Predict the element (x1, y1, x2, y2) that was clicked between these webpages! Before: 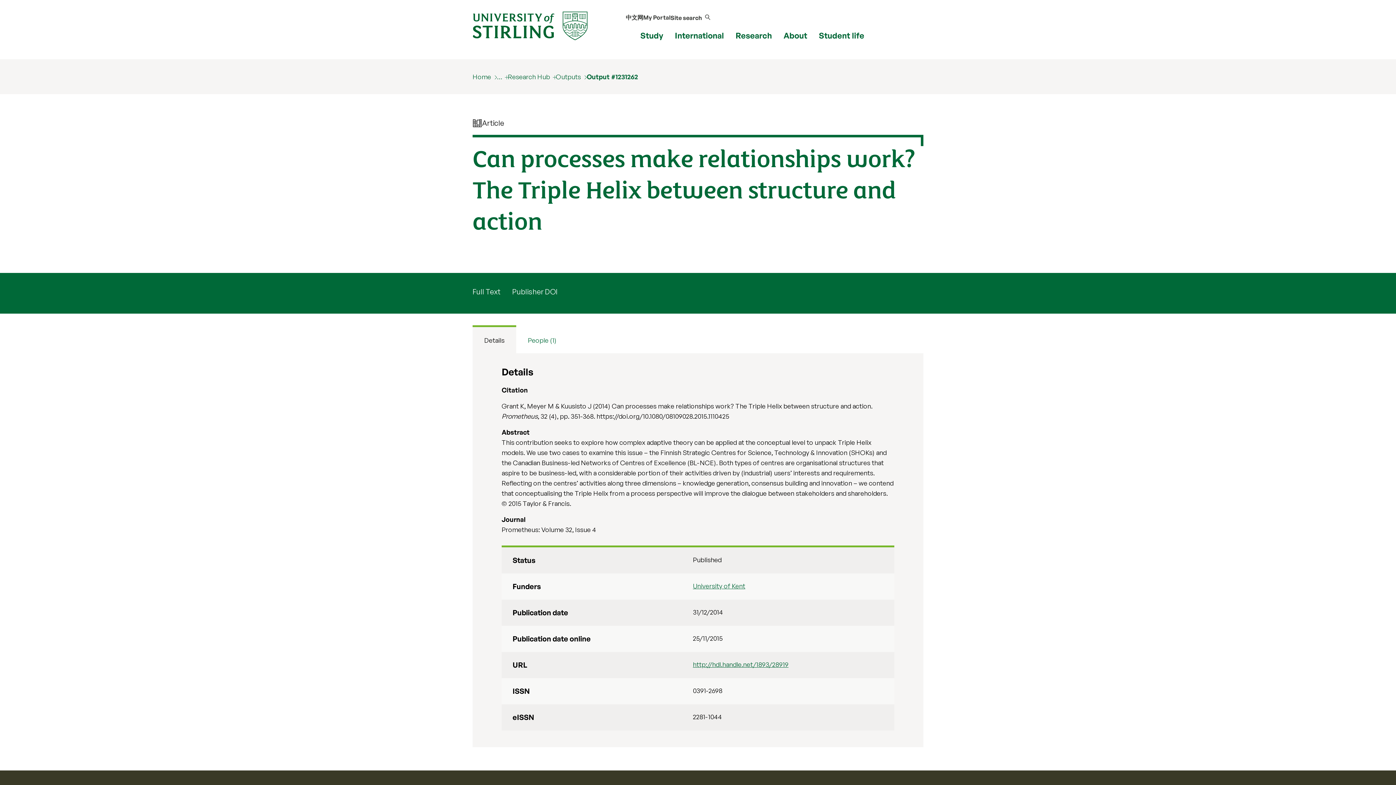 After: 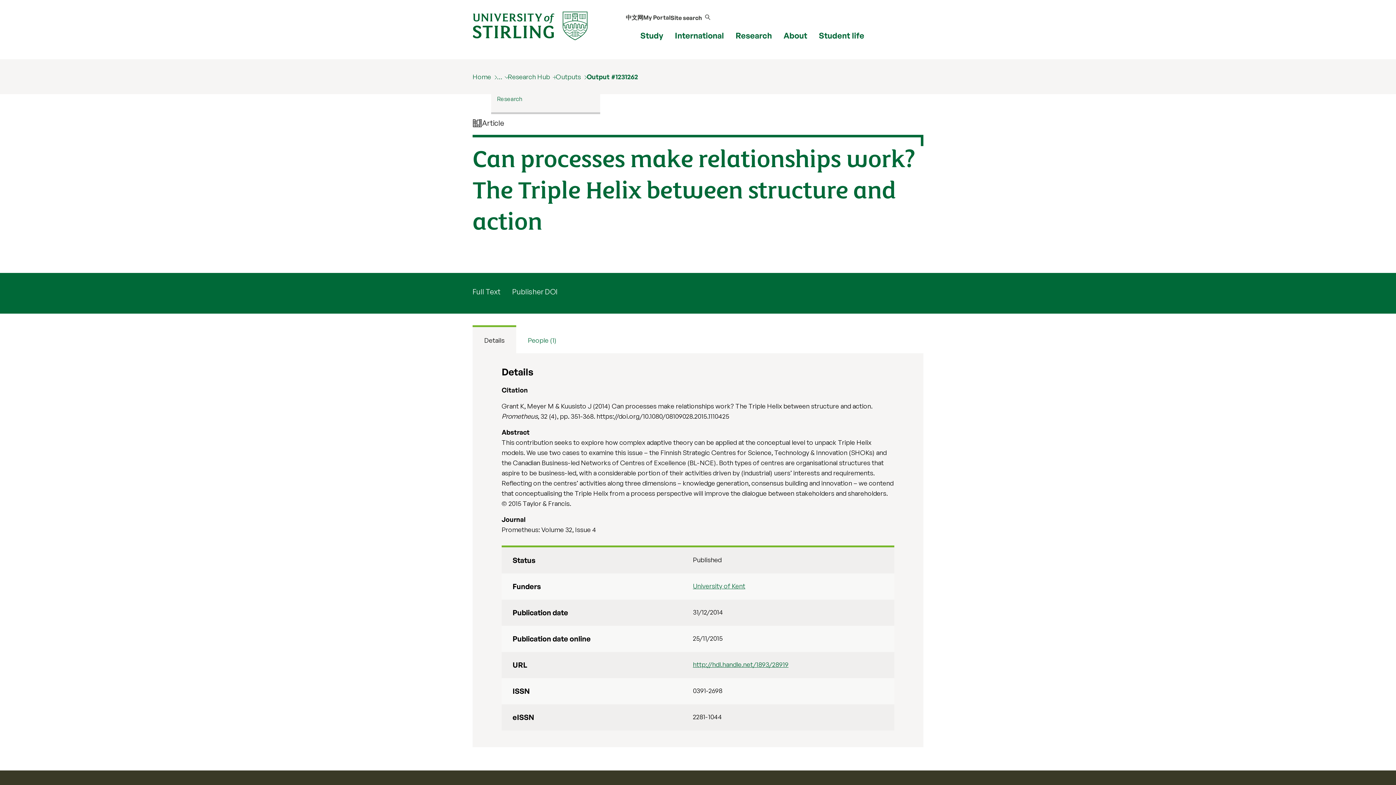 Action: label: … bbox: (497, 72, 508, 80)